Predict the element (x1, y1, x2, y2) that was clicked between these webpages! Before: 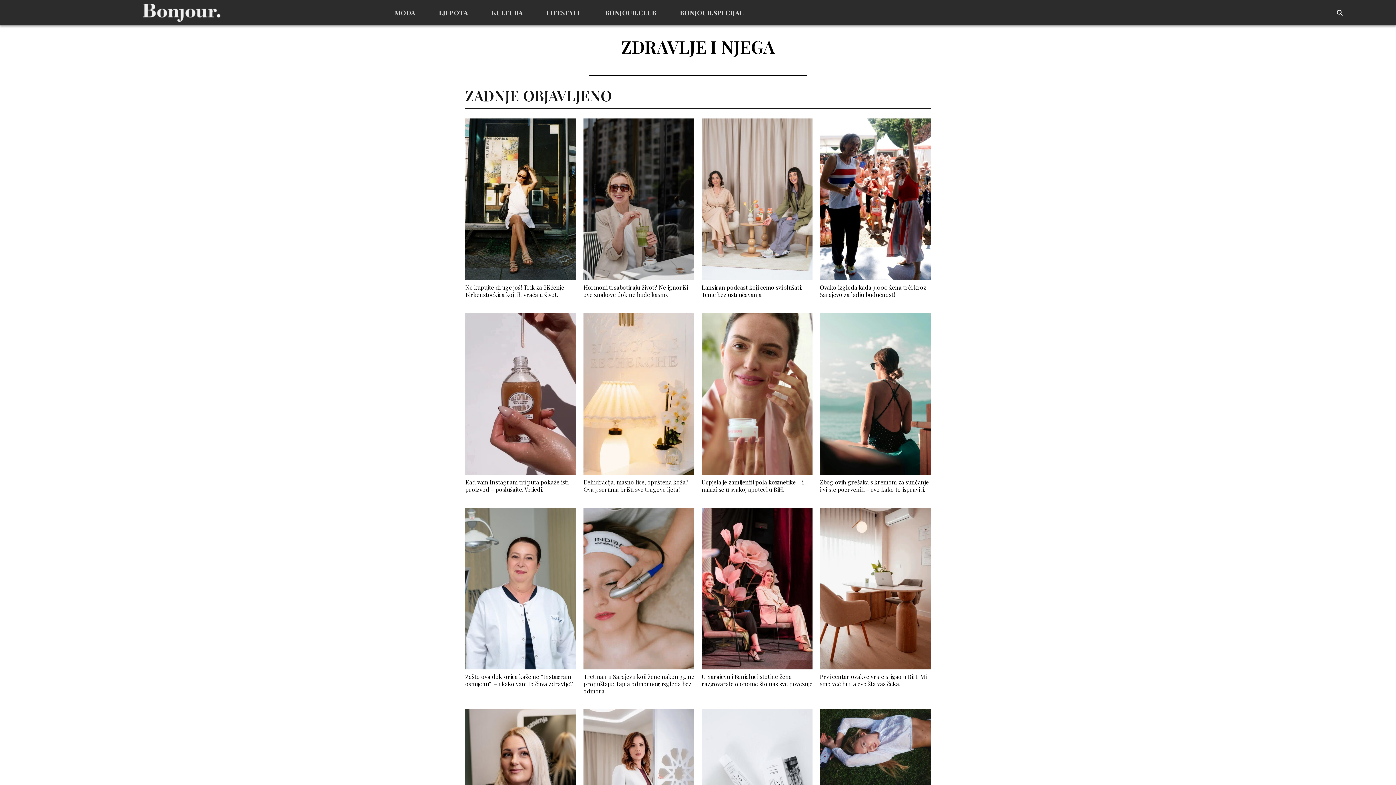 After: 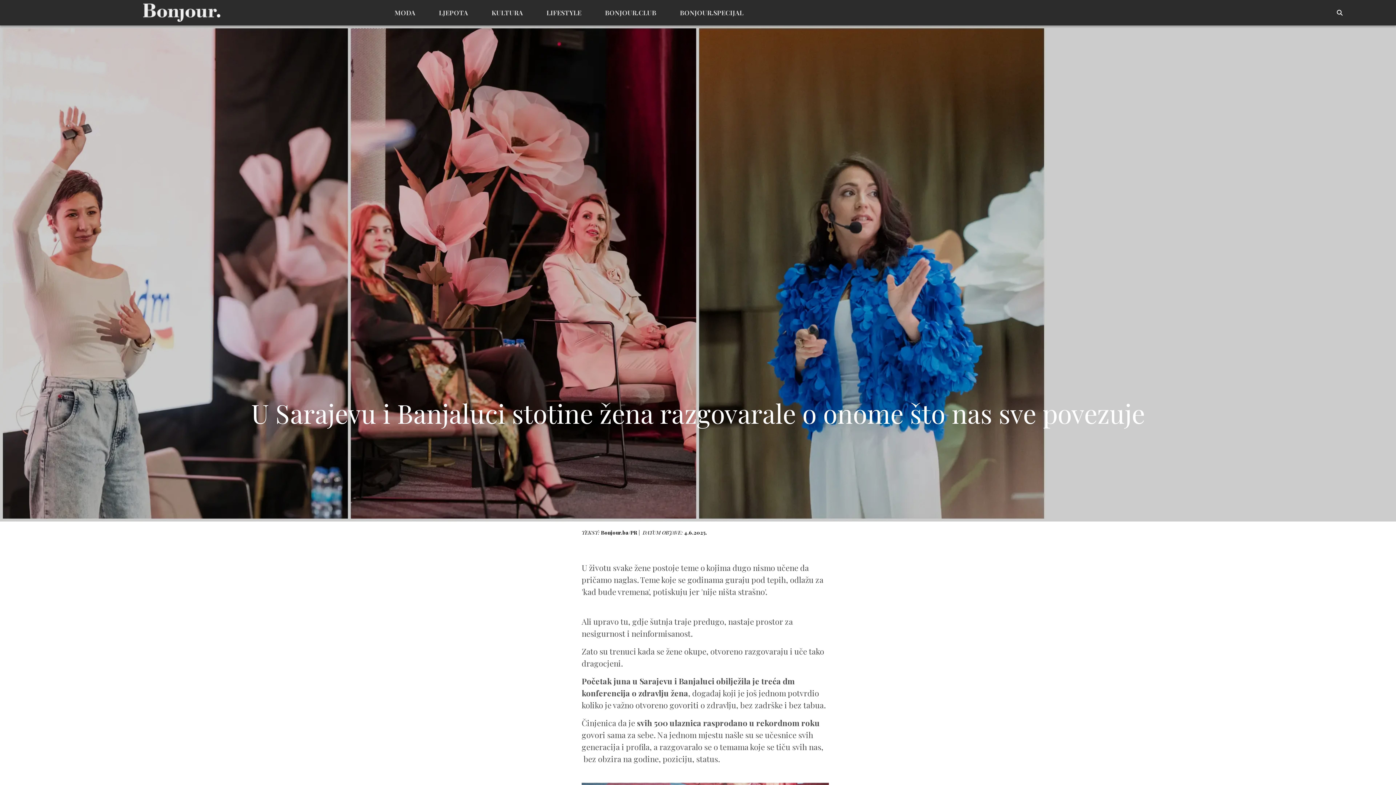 Action: label: U Sarajevu i Banjaluci stotine žena razgovarale o onome što nas sve povezuje bbox: (701, 669, 812, 688)